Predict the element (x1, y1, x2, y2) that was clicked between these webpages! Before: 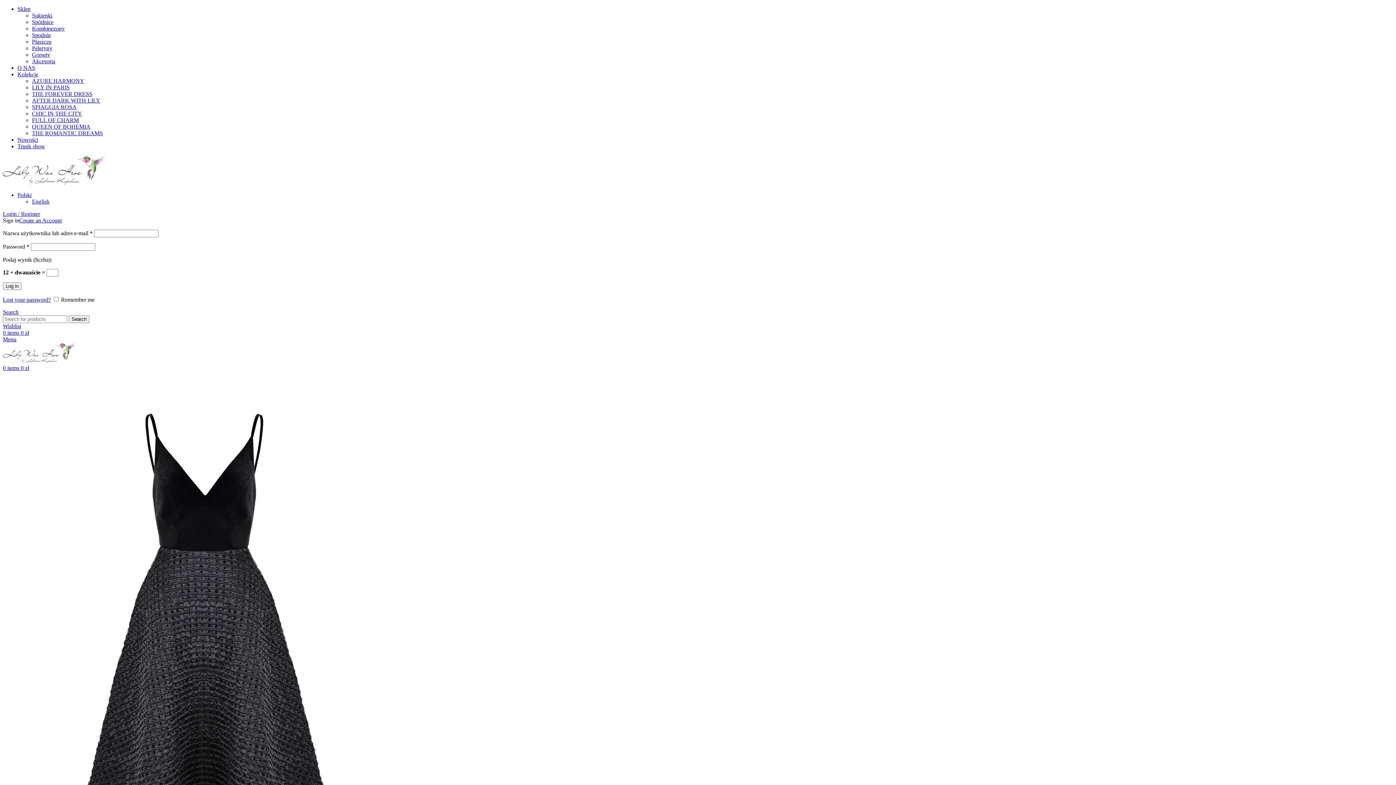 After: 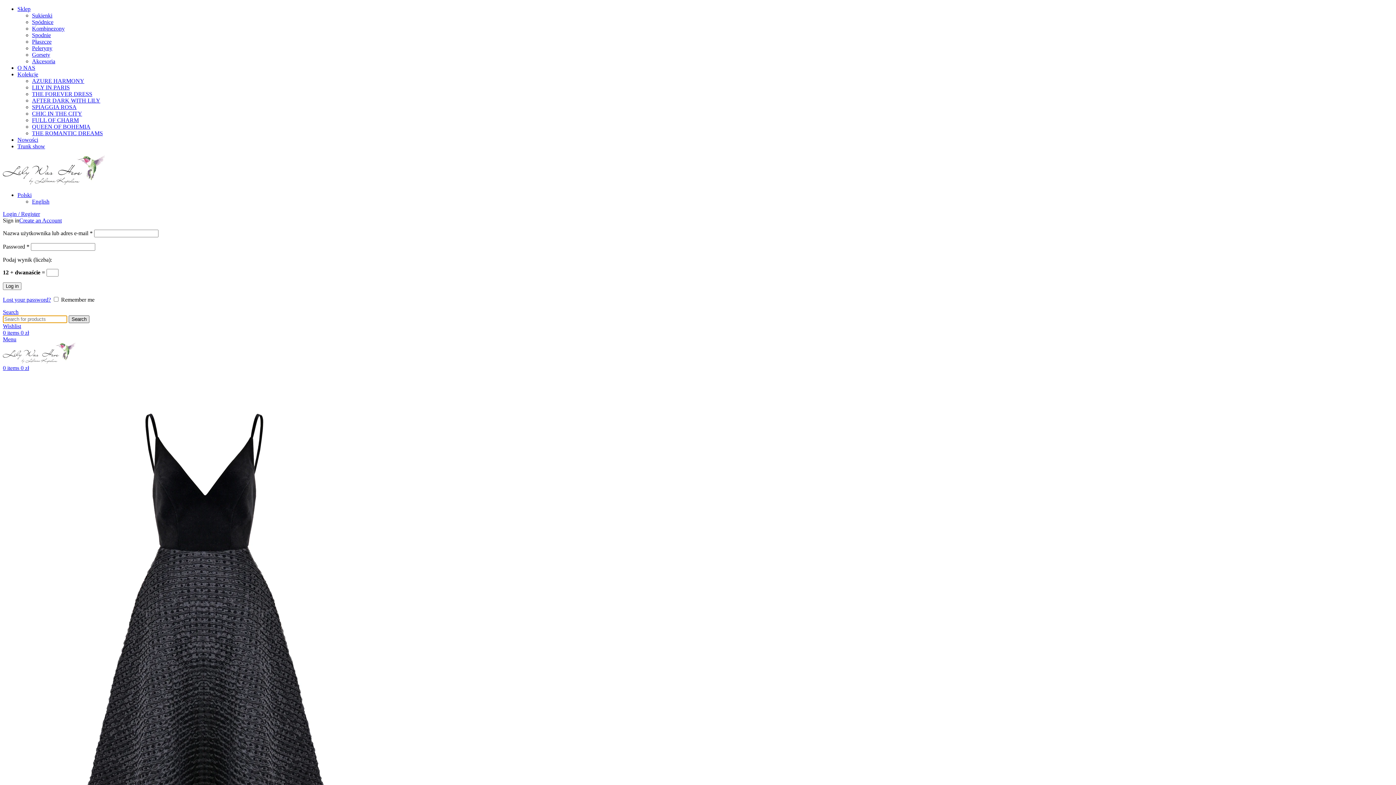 Action: label: Search bbox: (68, 315, 89, 323)